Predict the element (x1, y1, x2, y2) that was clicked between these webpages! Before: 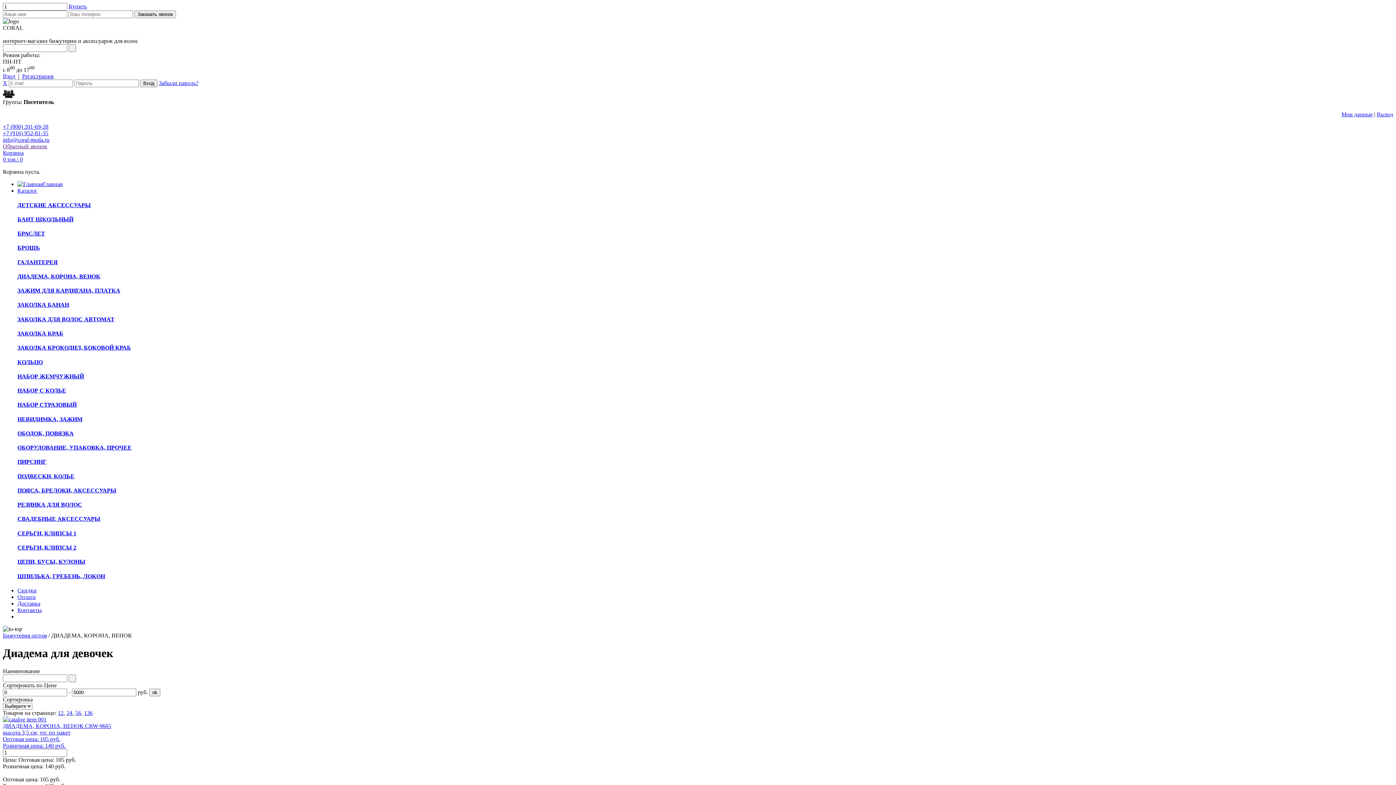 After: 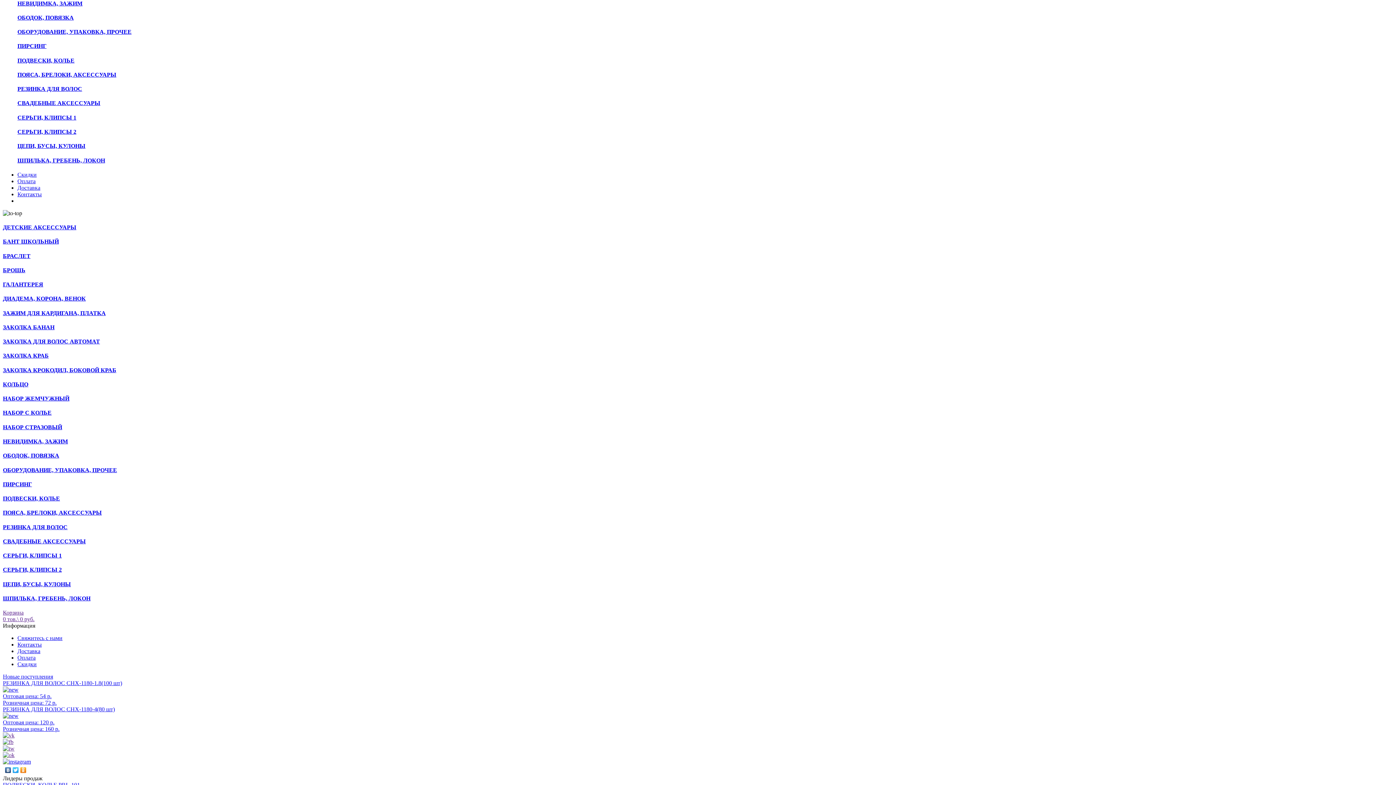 Action: bbox: (17, 401, 76, 408) label: НАБОР СТРАЗОВЫЙ